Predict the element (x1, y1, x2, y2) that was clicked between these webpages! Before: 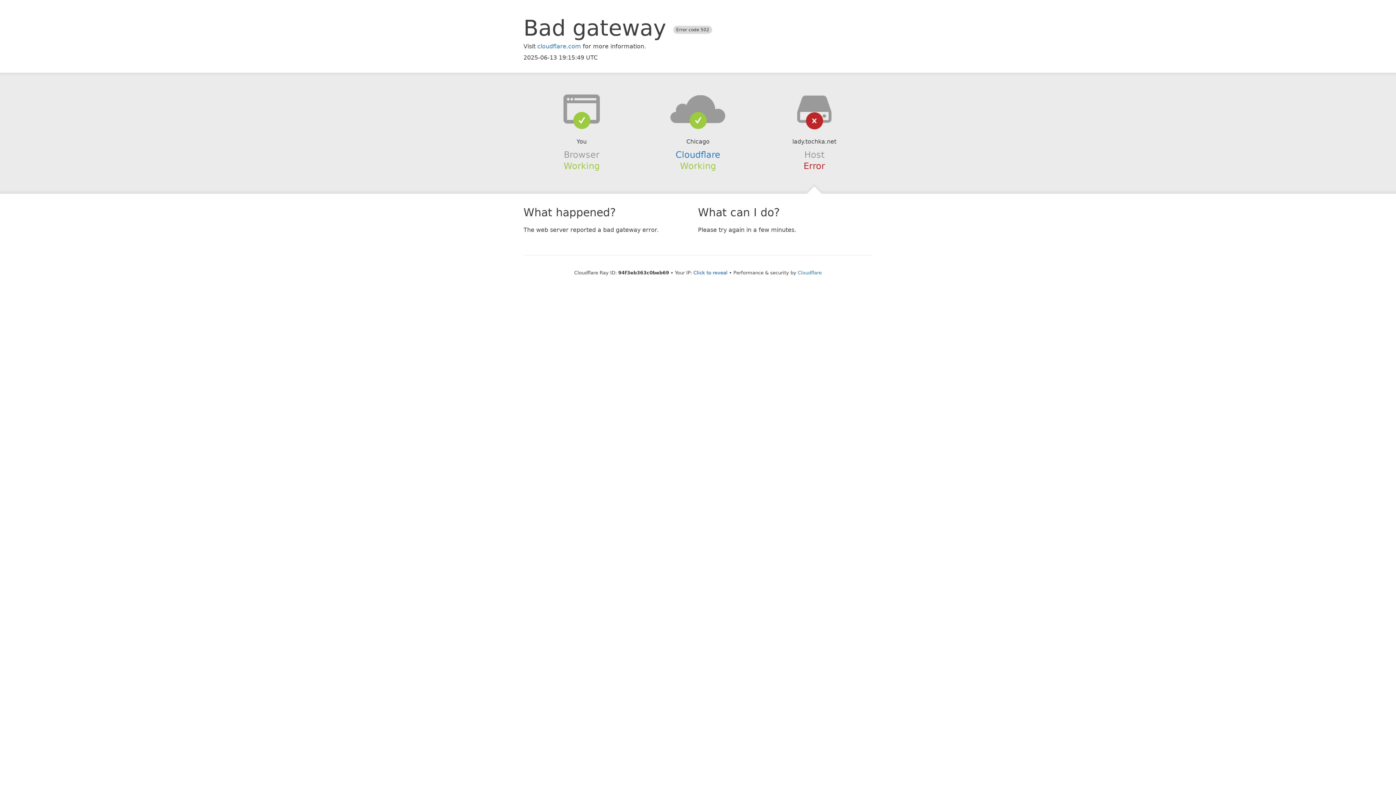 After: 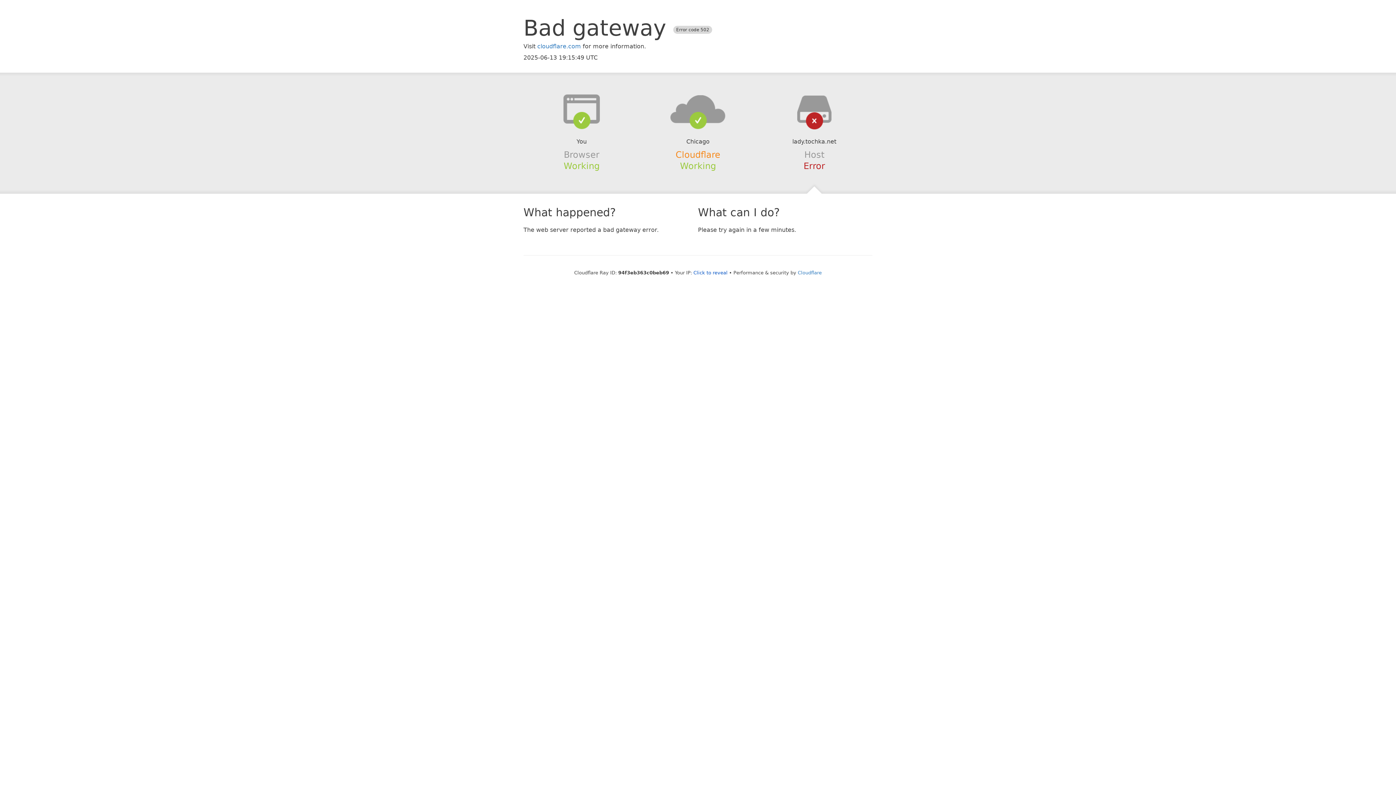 Action: bbox: (675, 149, 720, 159) label: Cloudflare